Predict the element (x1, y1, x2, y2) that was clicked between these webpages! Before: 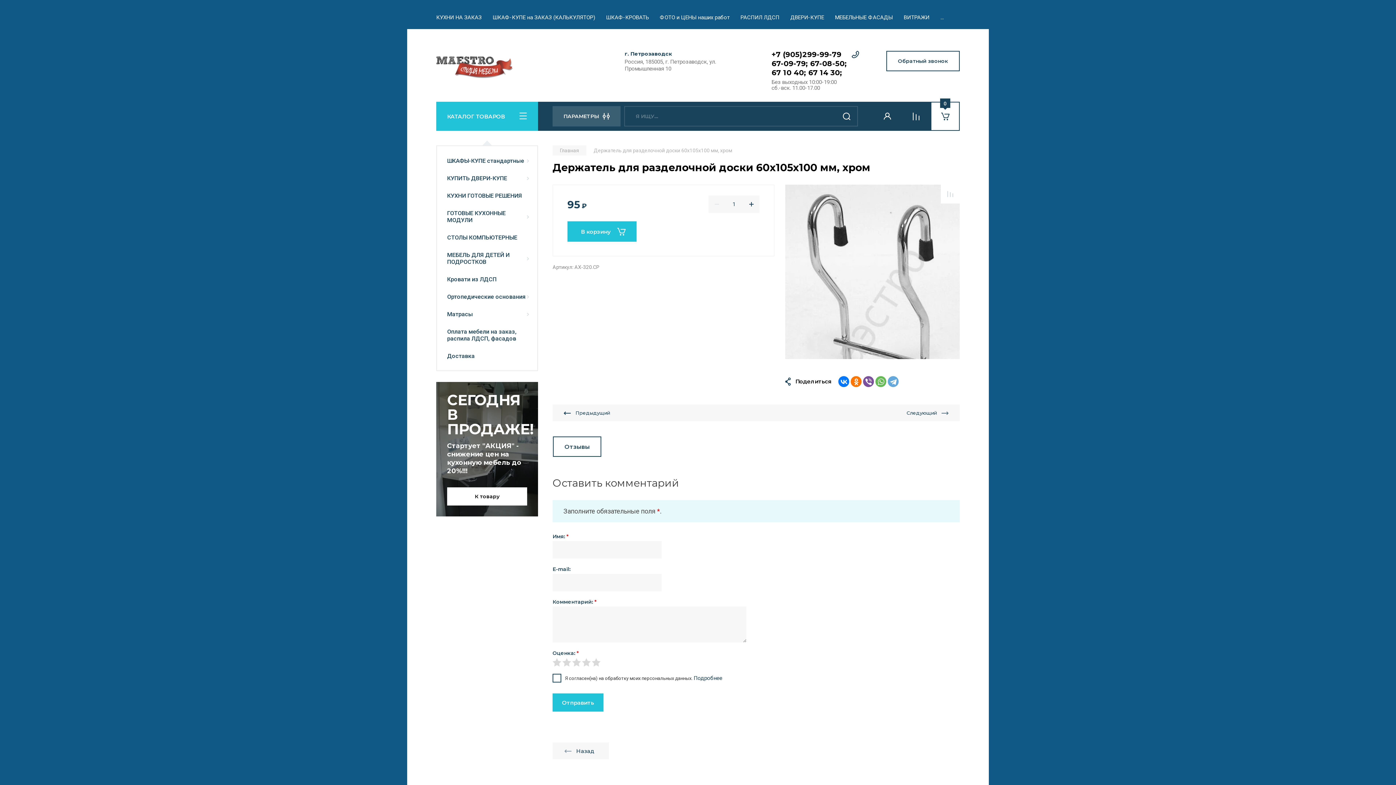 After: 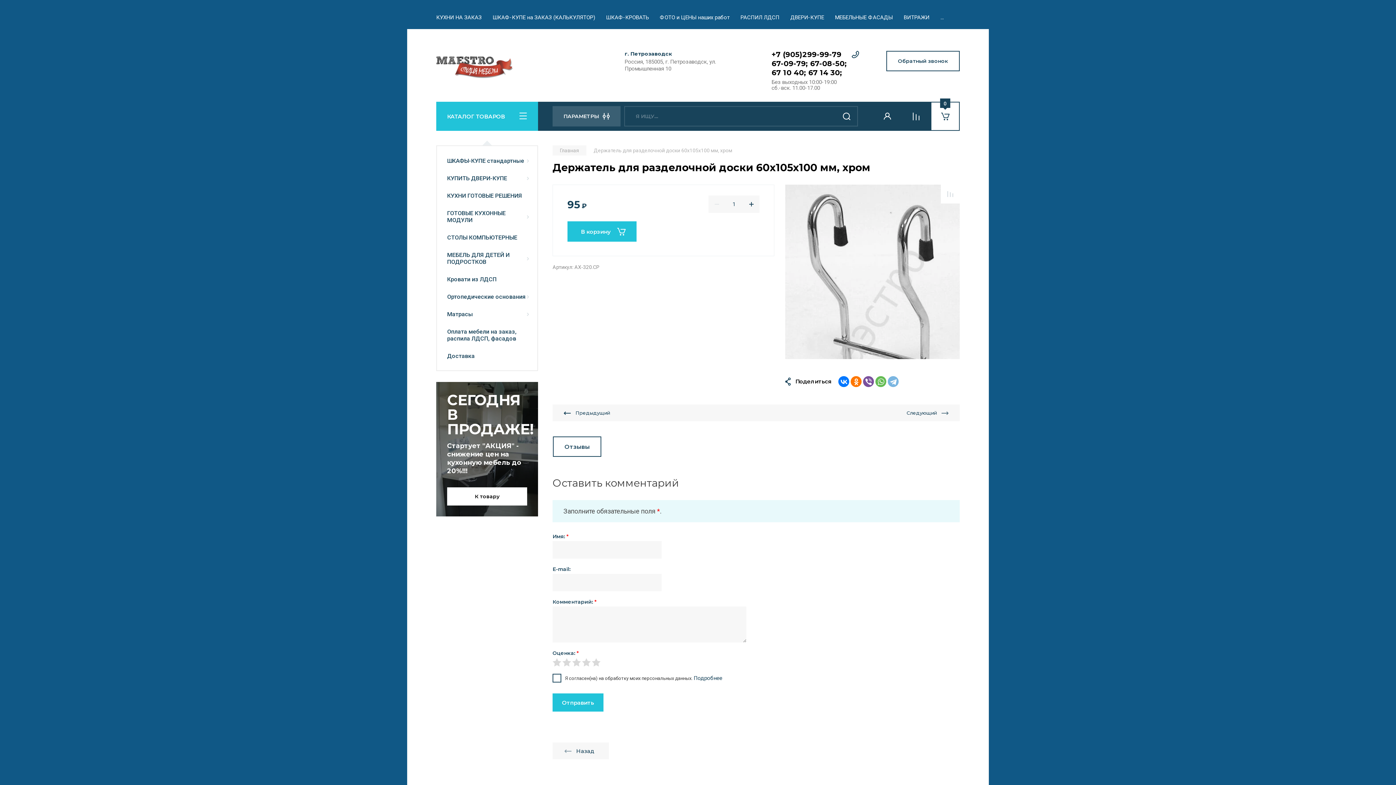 Action: bbox: (888, 376, 898, 387)